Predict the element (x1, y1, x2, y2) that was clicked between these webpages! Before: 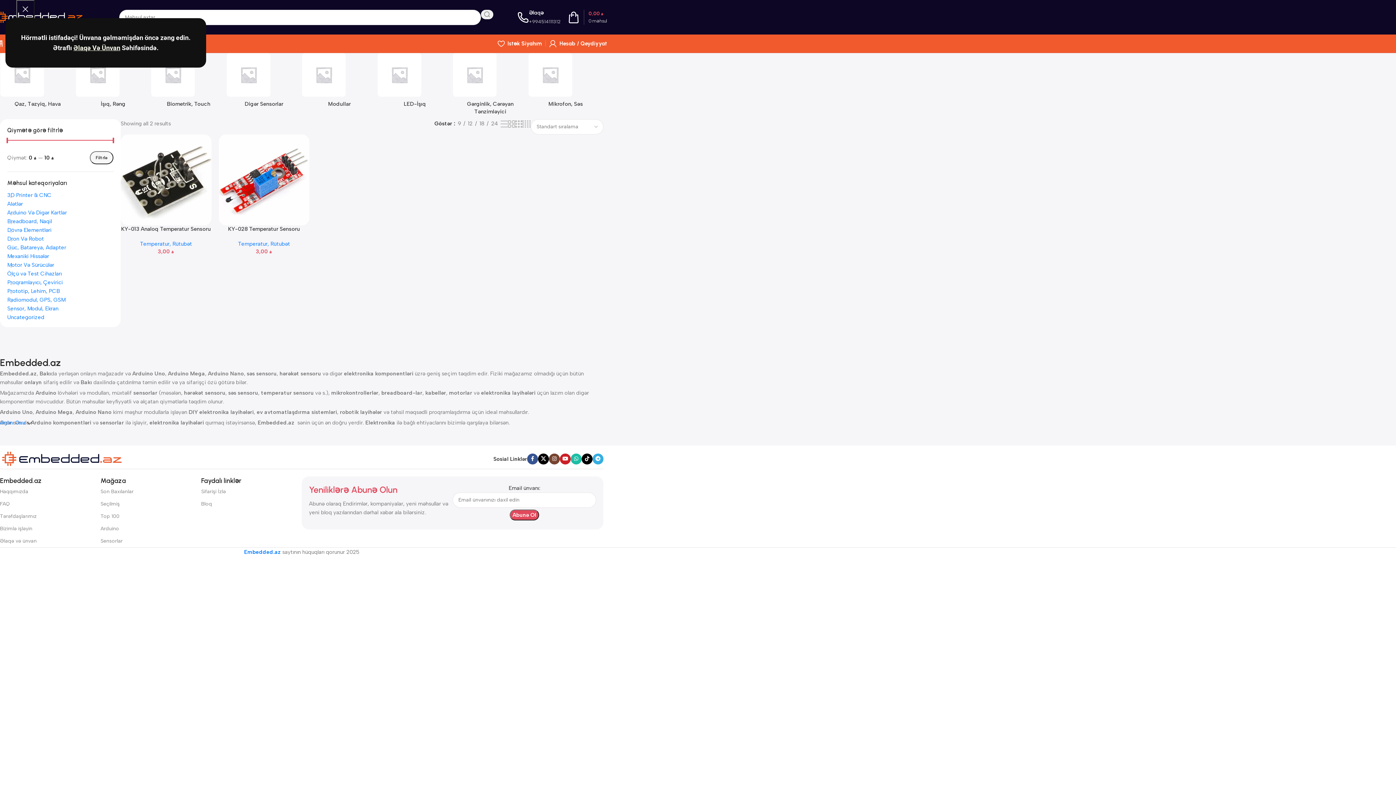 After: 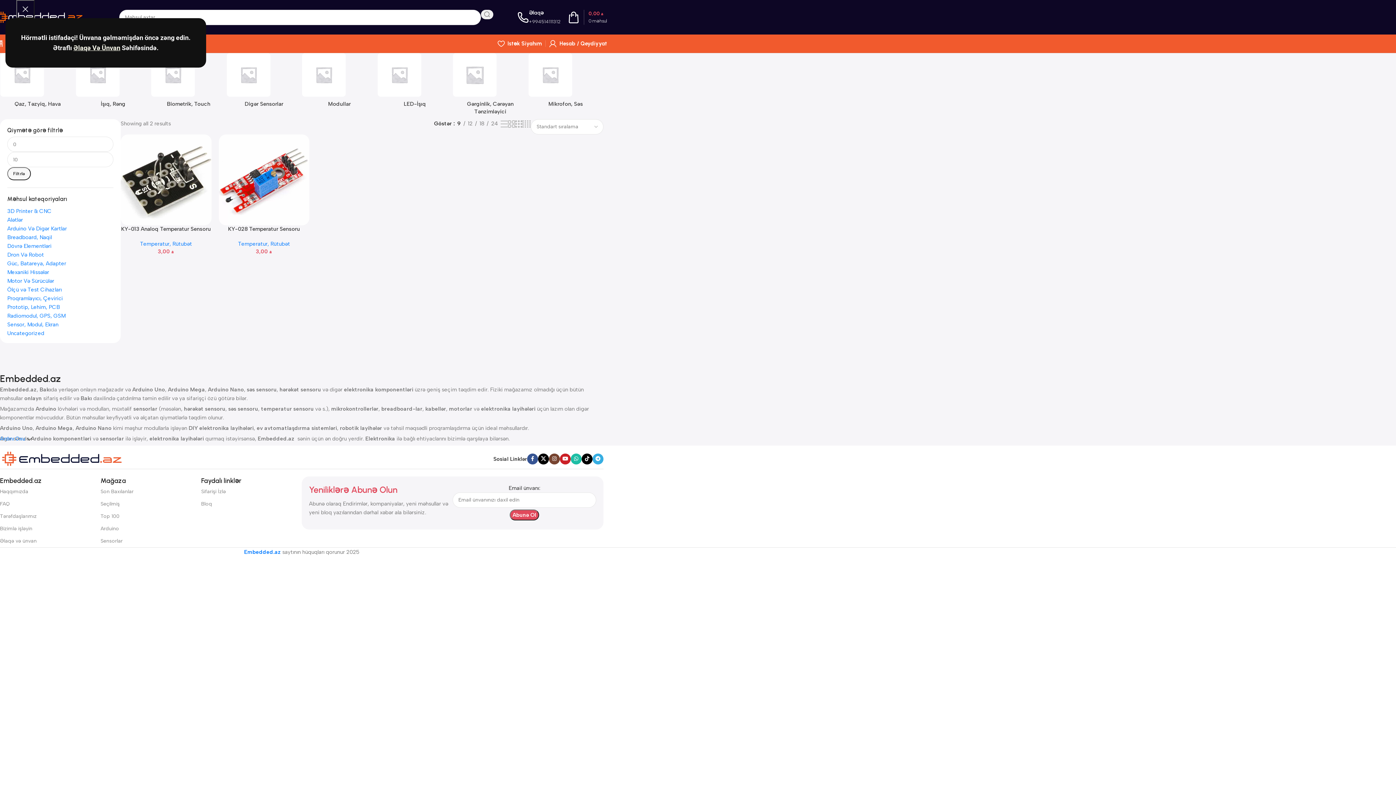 Action: bbox: (455, 111, 463, 120) label: 9